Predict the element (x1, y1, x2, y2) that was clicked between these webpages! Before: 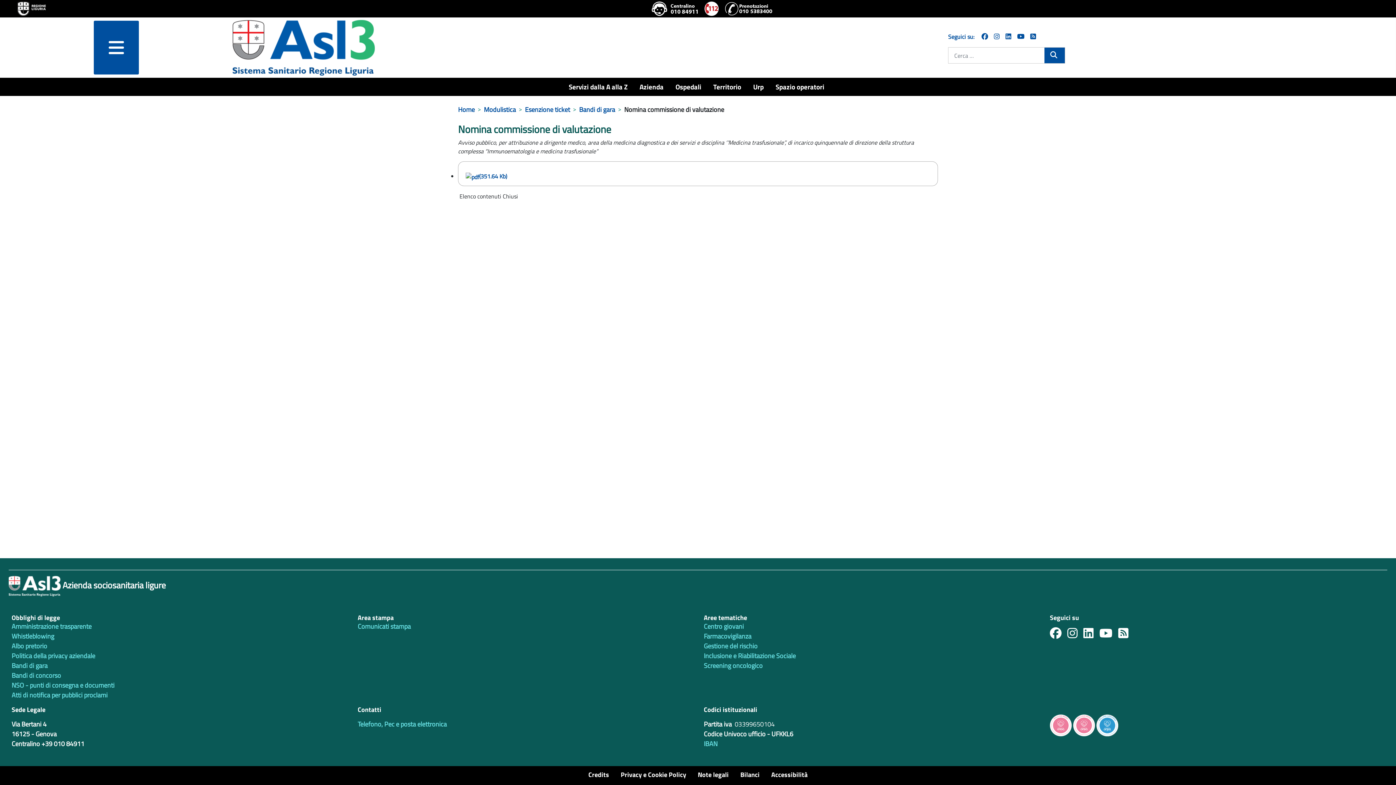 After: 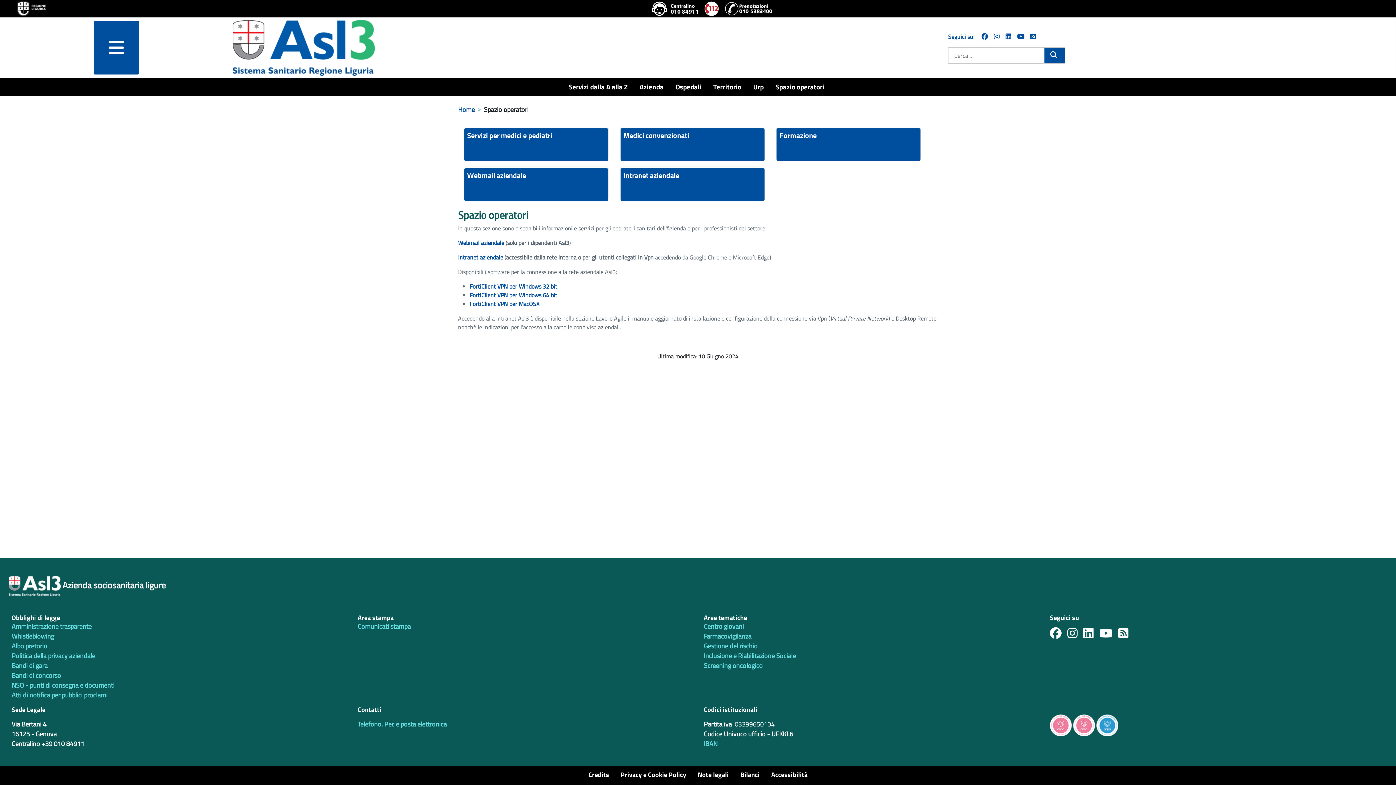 Action: bbox: (775, 81, 827, 92) label: Spazio operatori